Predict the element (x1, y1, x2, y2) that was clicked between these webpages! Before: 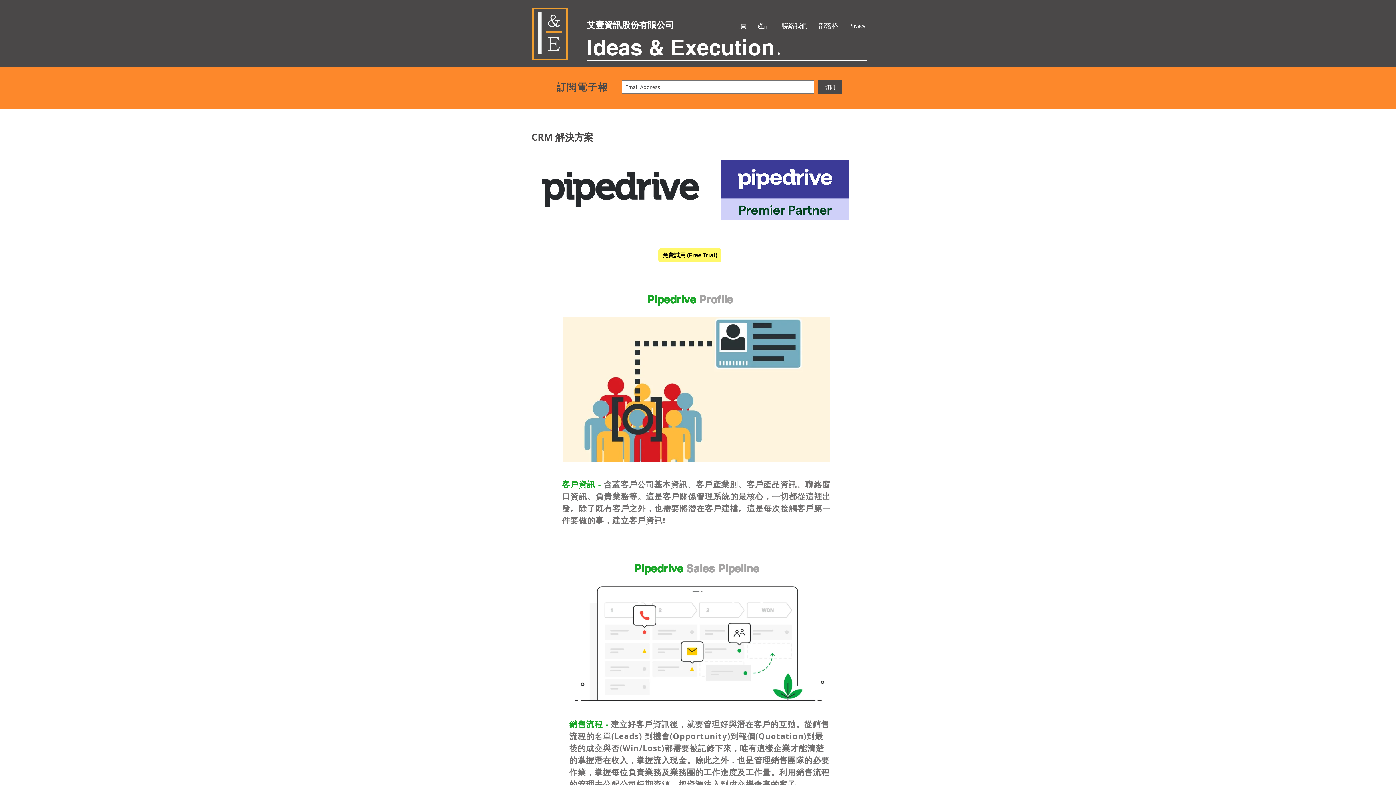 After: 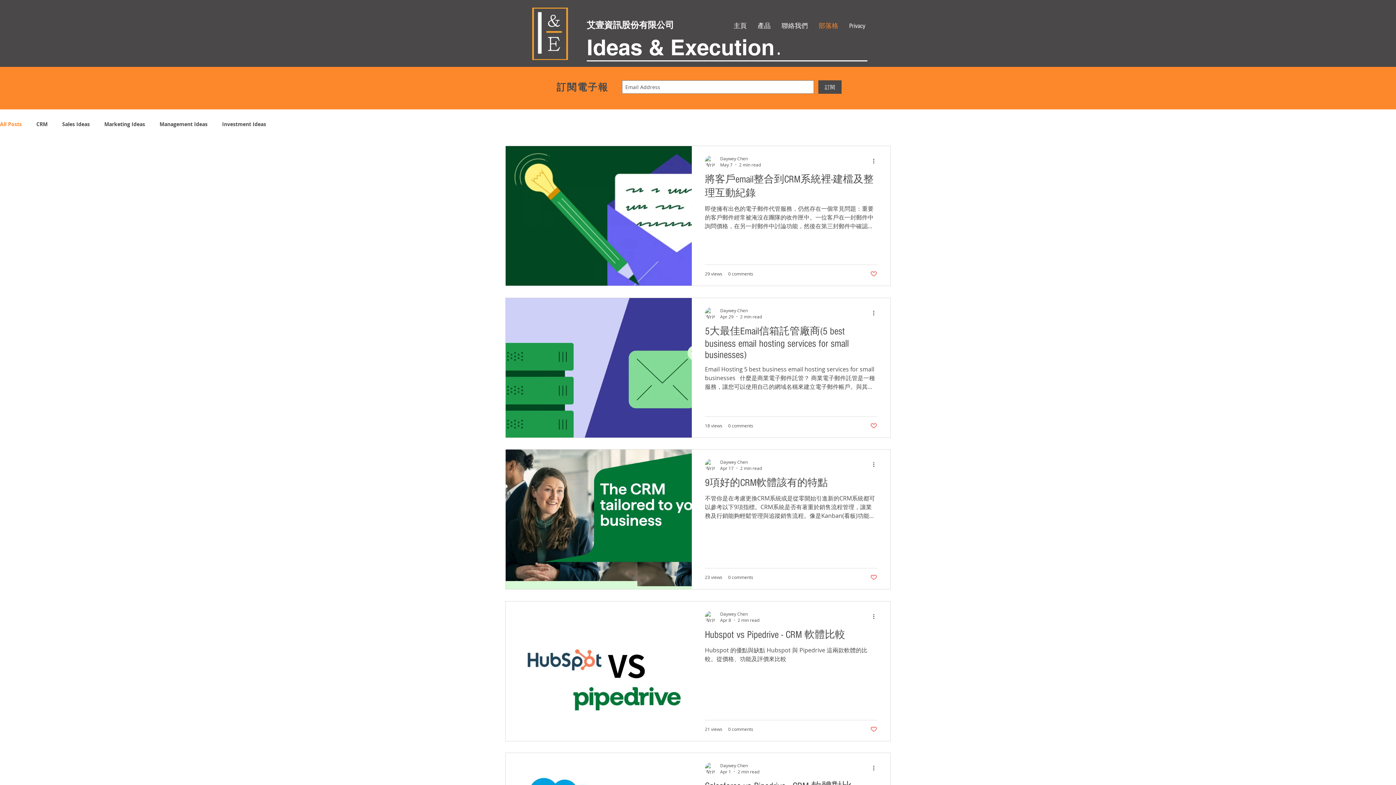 Action: label: 部落格 bbox: (813, 20, 844, 32)